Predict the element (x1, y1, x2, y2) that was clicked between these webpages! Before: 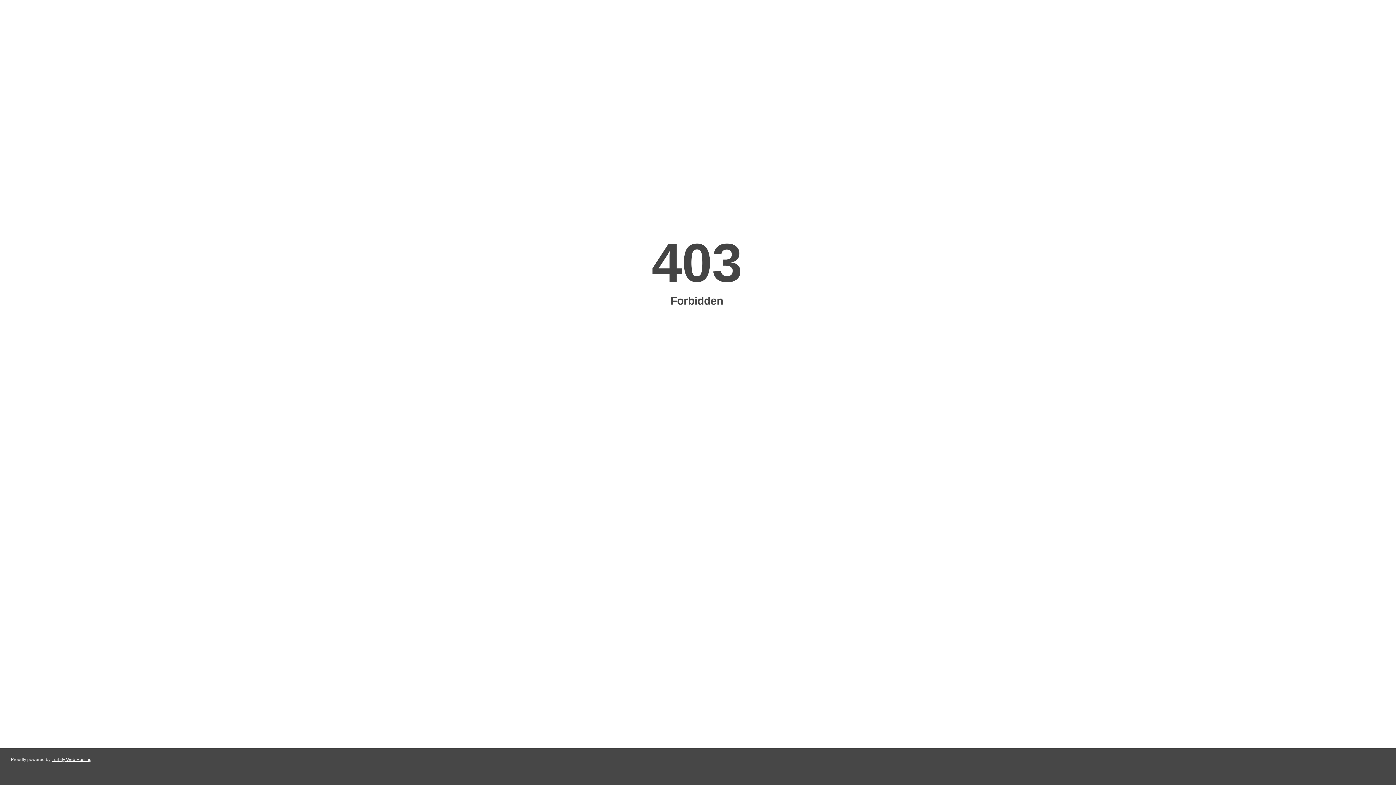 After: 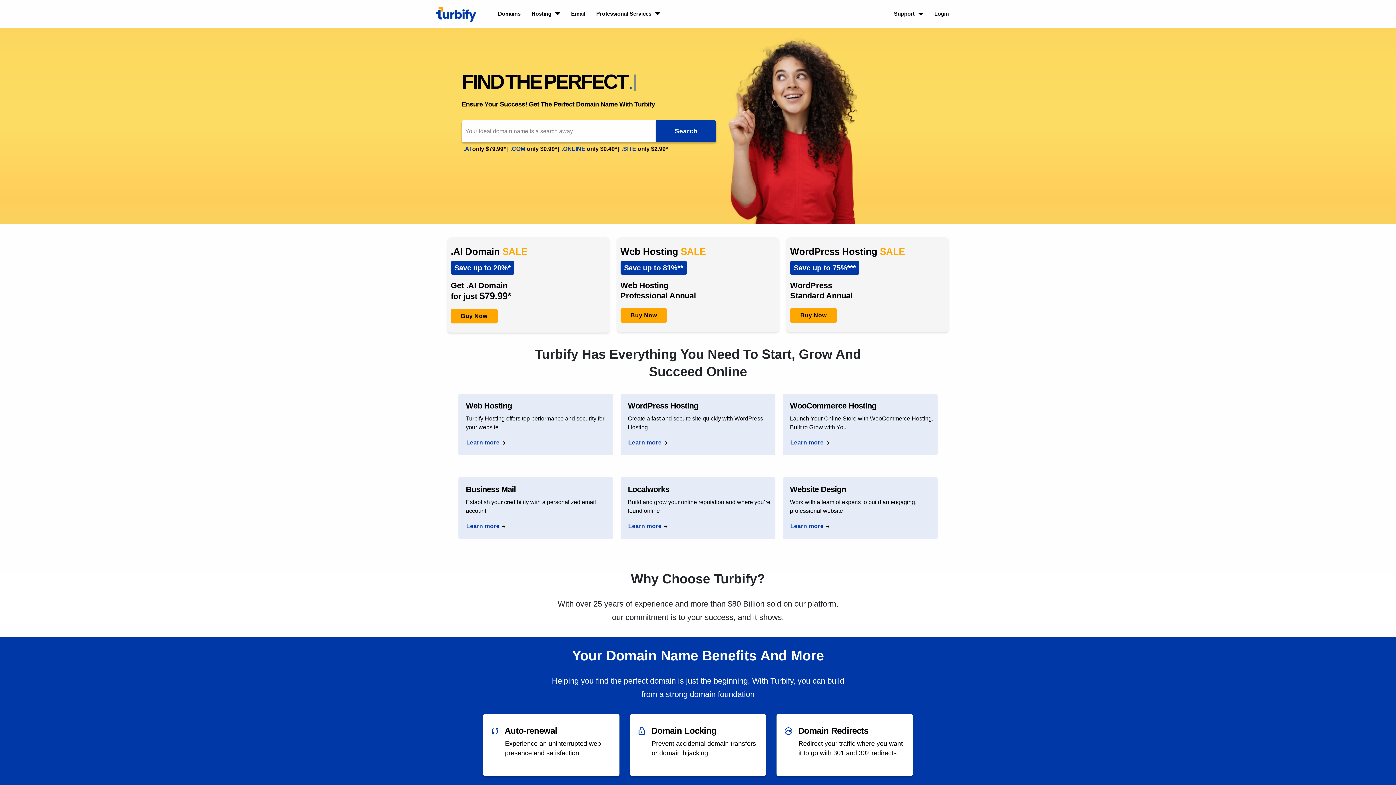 Action: bbox: (51, 757, 91, 762) label: Turbify Web Hosting